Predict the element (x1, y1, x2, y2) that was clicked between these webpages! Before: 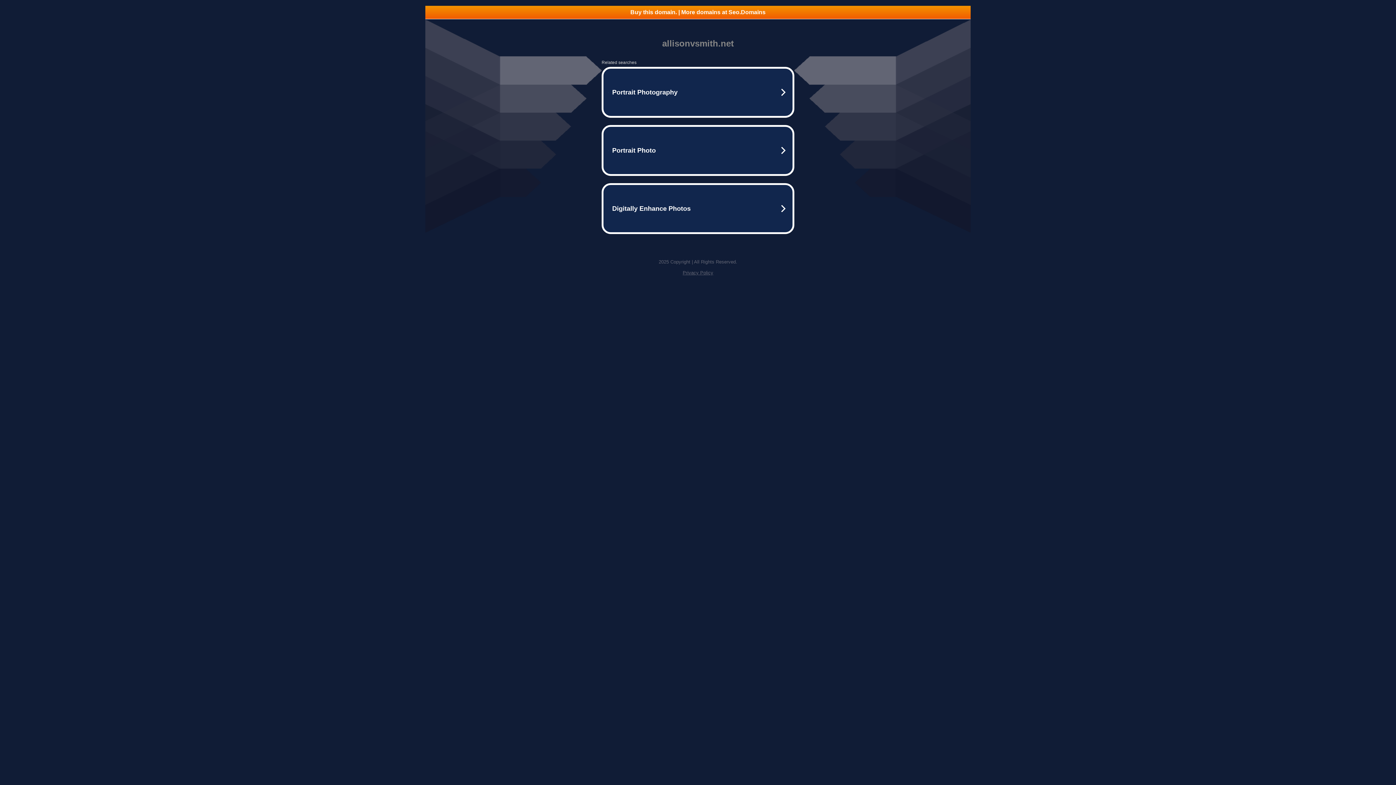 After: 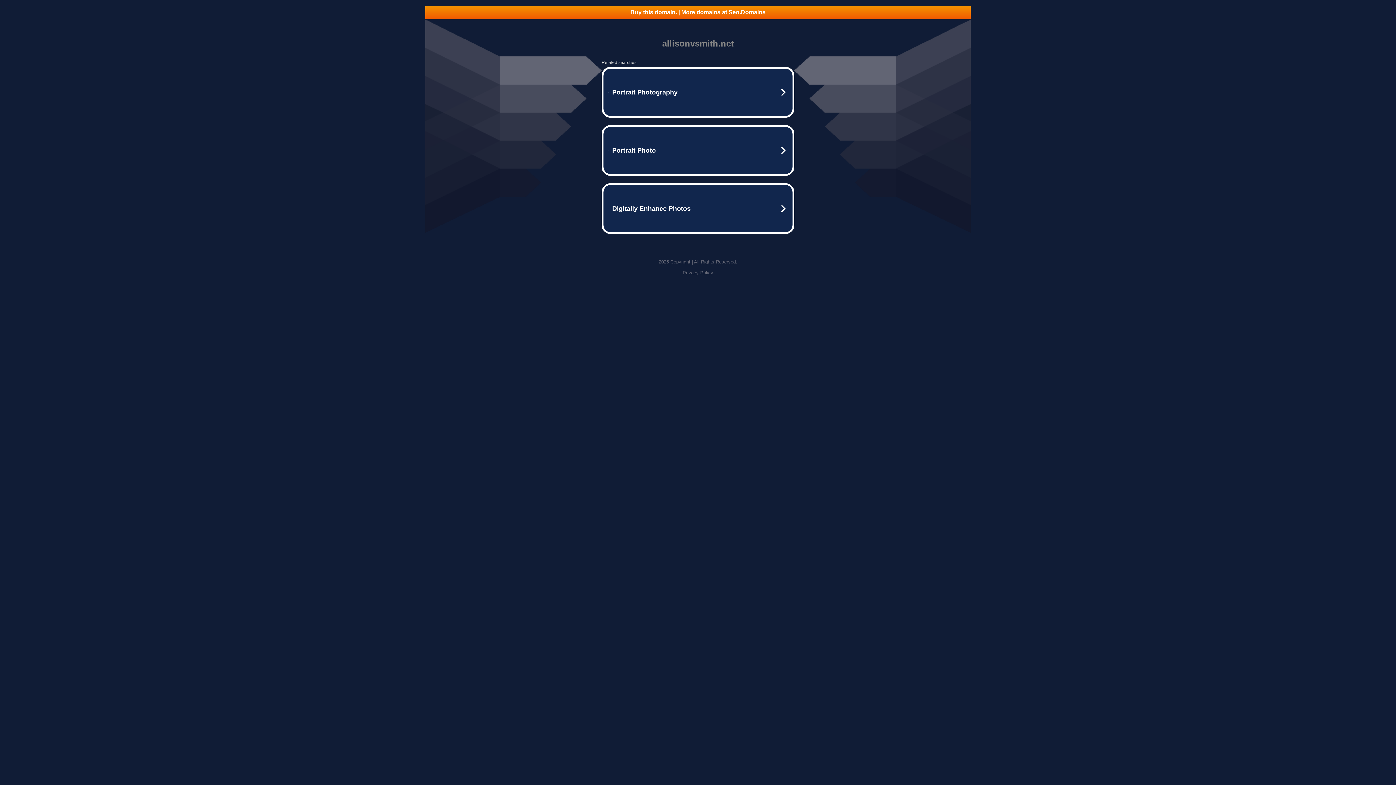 Action: bbox: (425, 5, 970, 18) label: Buy this domain. | More domains at Seo.Domains